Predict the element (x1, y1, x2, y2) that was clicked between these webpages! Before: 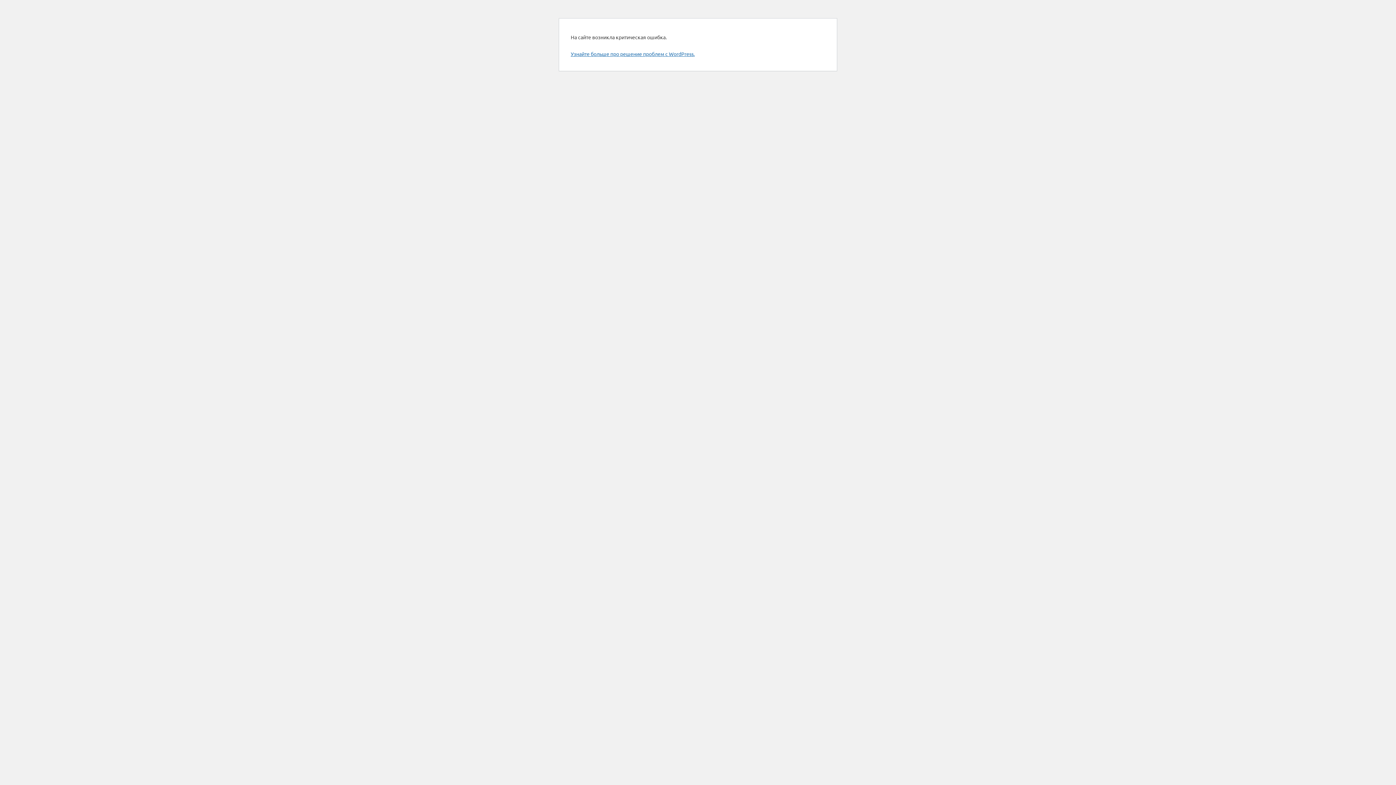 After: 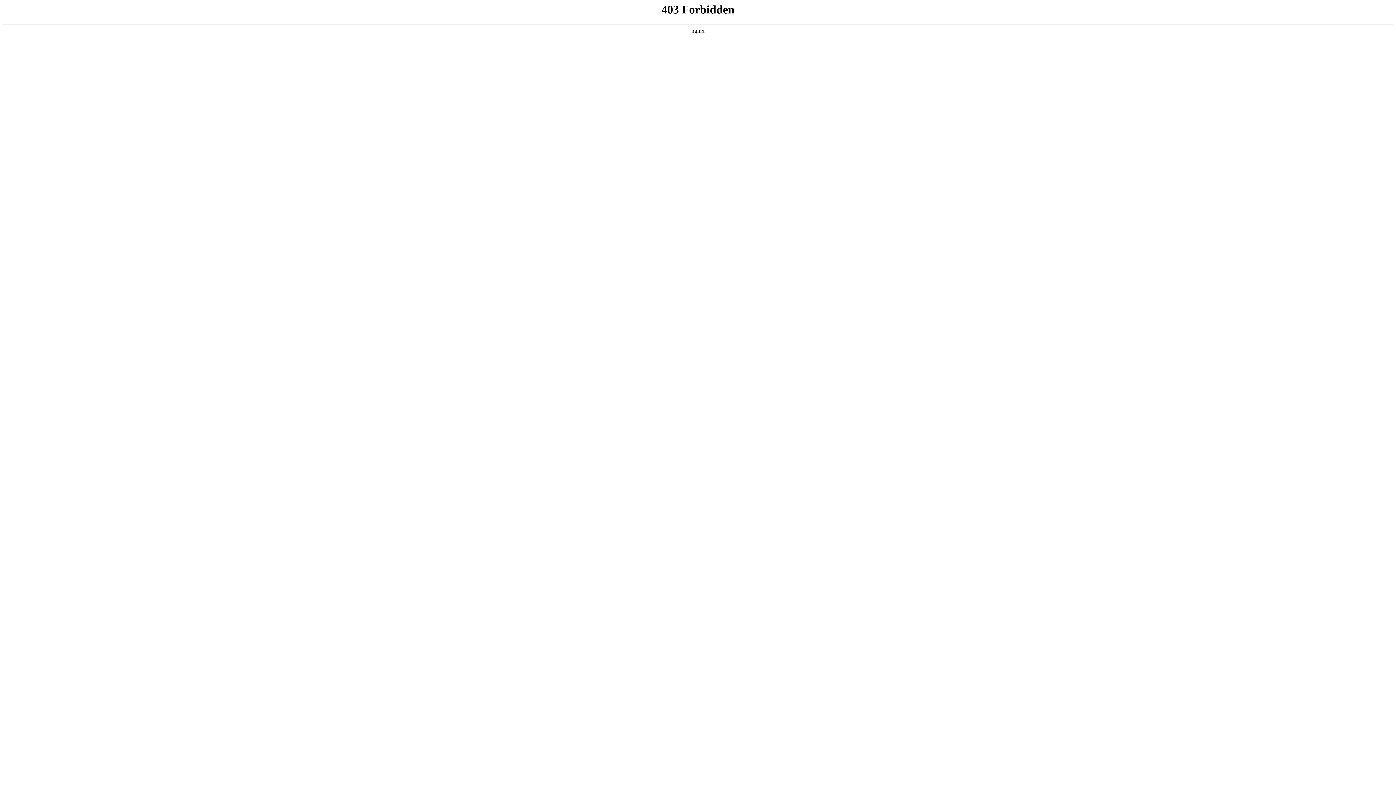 Action: label: Узнайте больше про решение проблем с WordPress. bbox: (570, 50, 694, 57)